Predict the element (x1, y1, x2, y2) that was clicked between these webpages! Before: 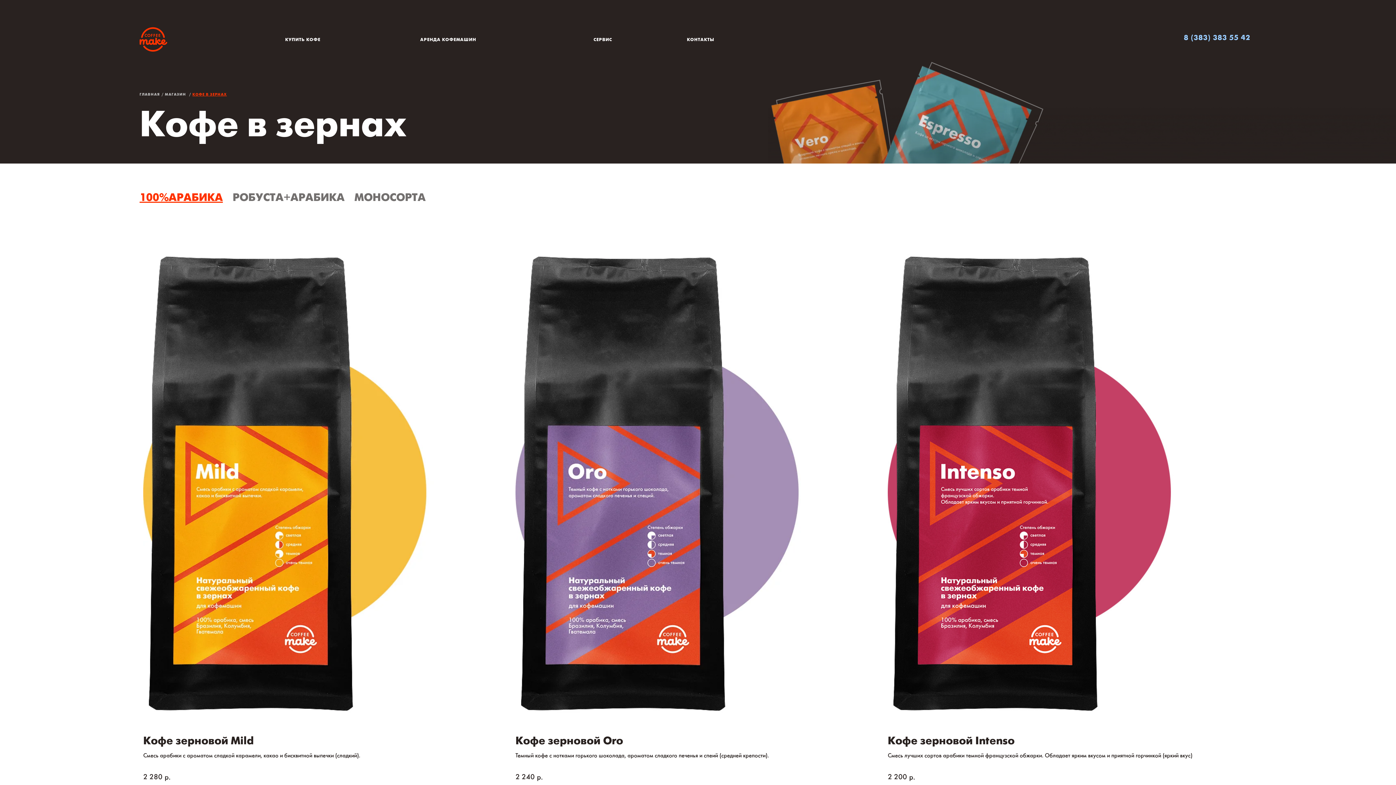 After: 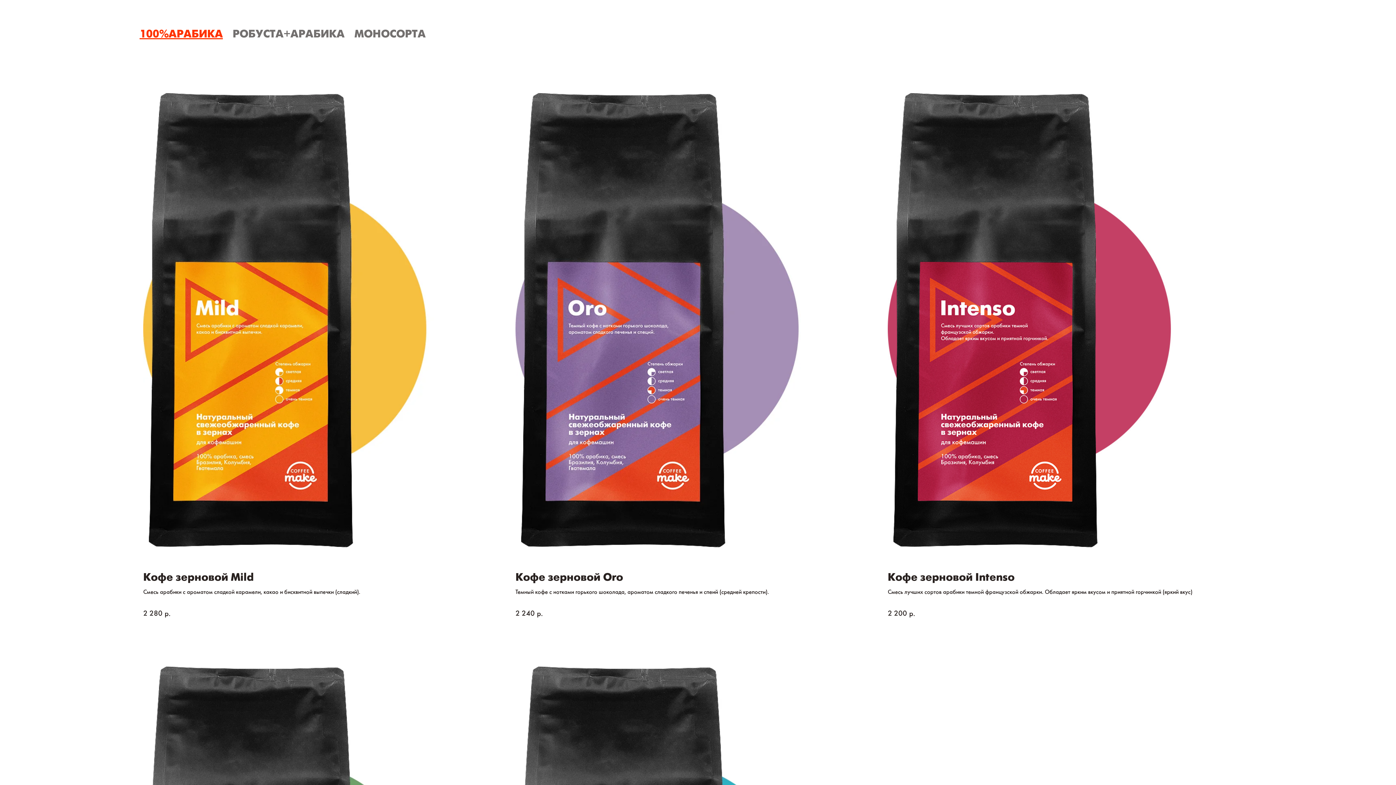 Action: bbox: (139, 193, 222, 203) label: 100%АРАБИКА